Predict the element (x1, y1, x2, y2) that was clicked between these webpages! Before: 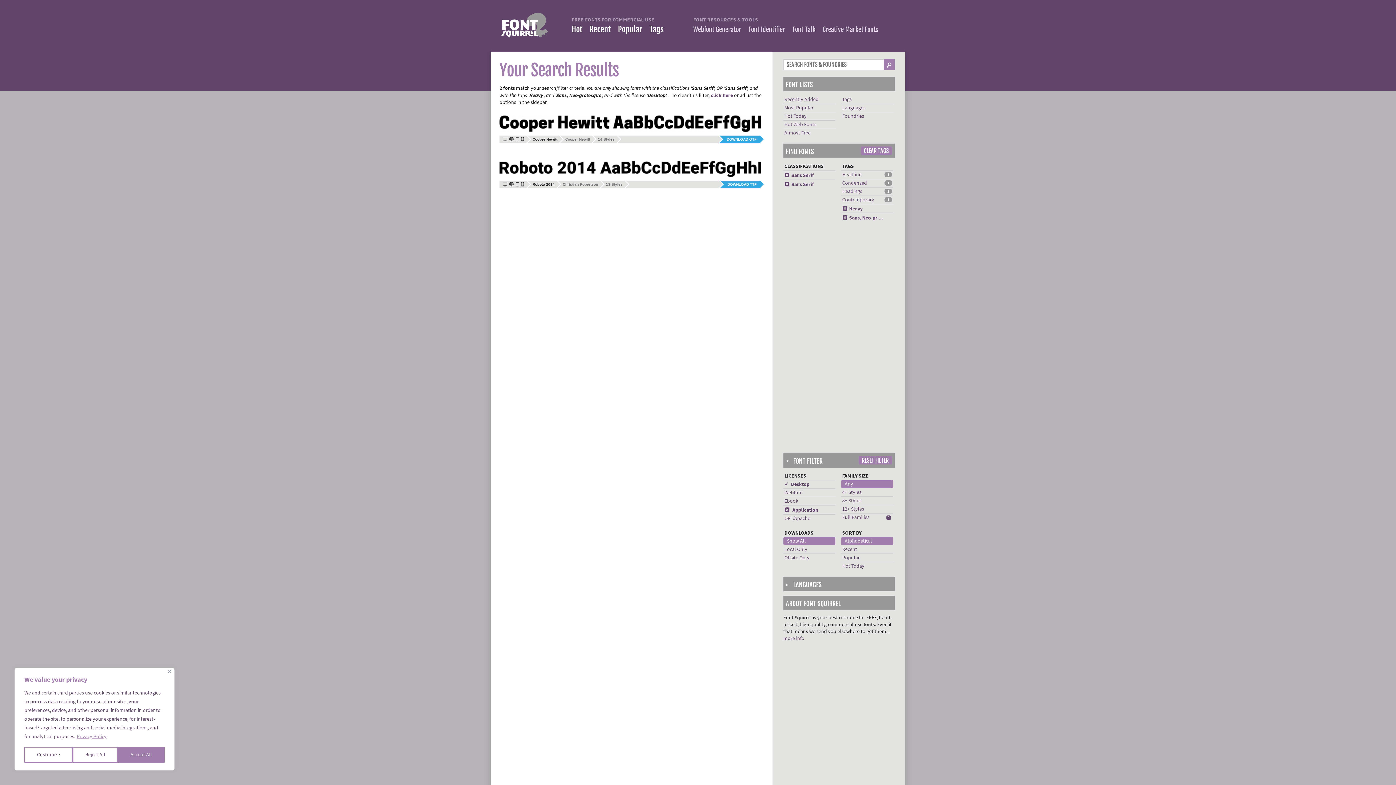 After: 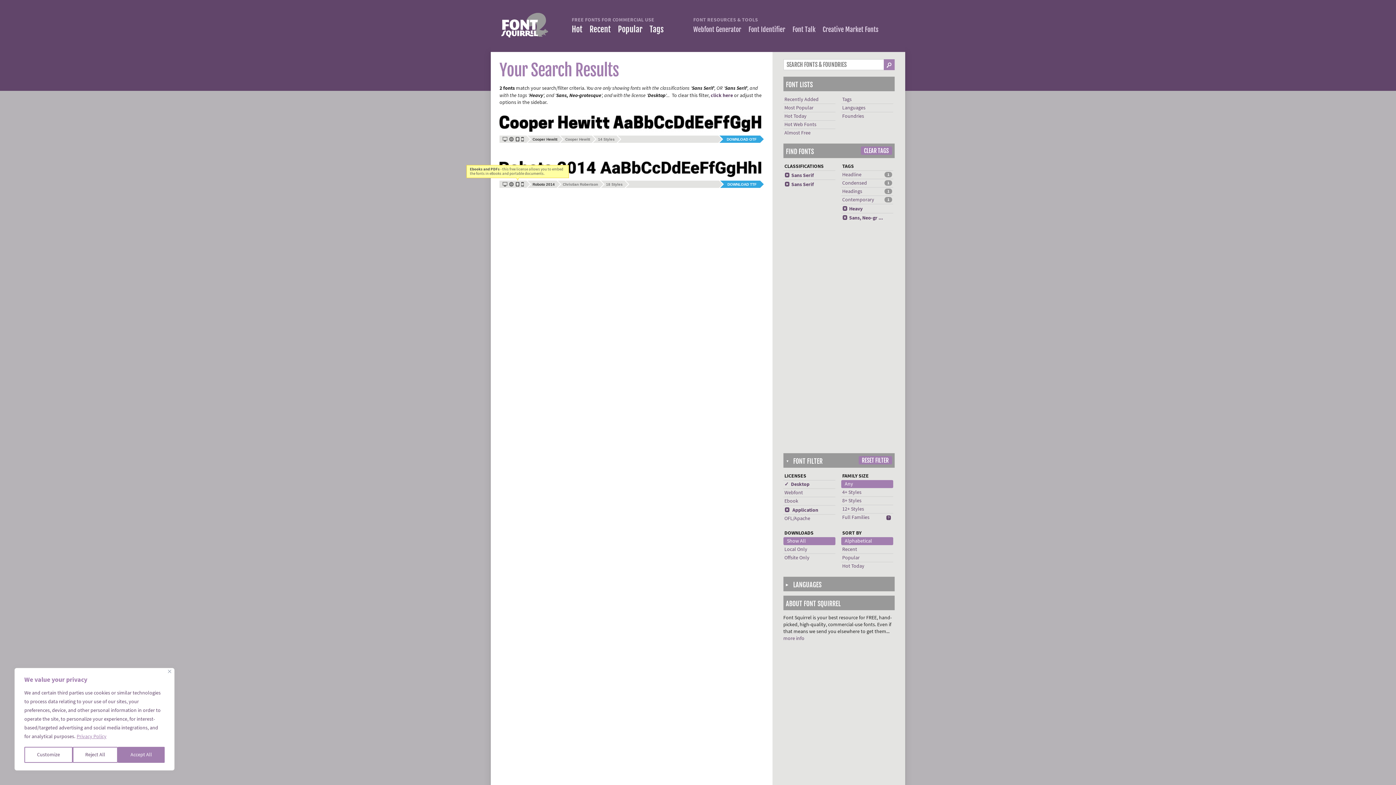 Action: bbox: (515, 181, 519, 186) label: M